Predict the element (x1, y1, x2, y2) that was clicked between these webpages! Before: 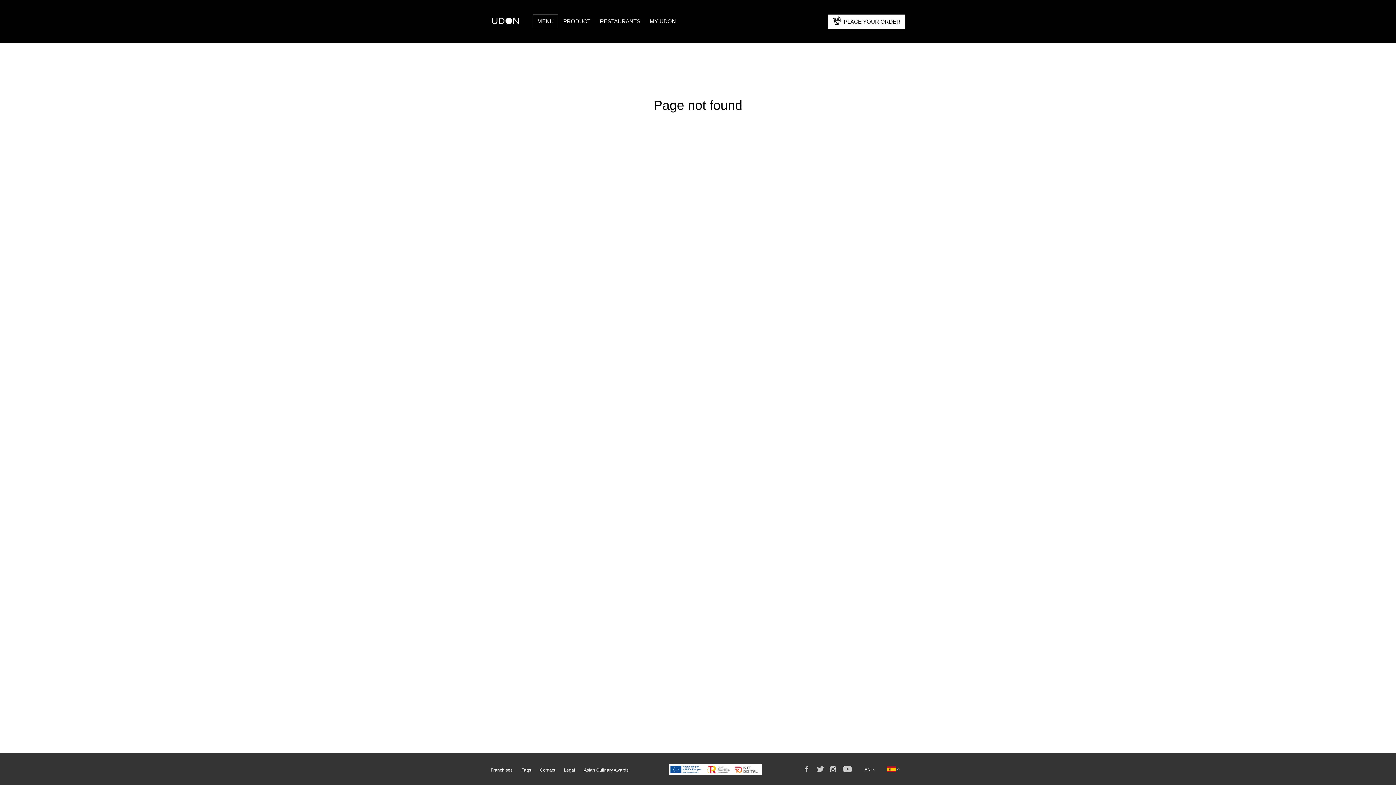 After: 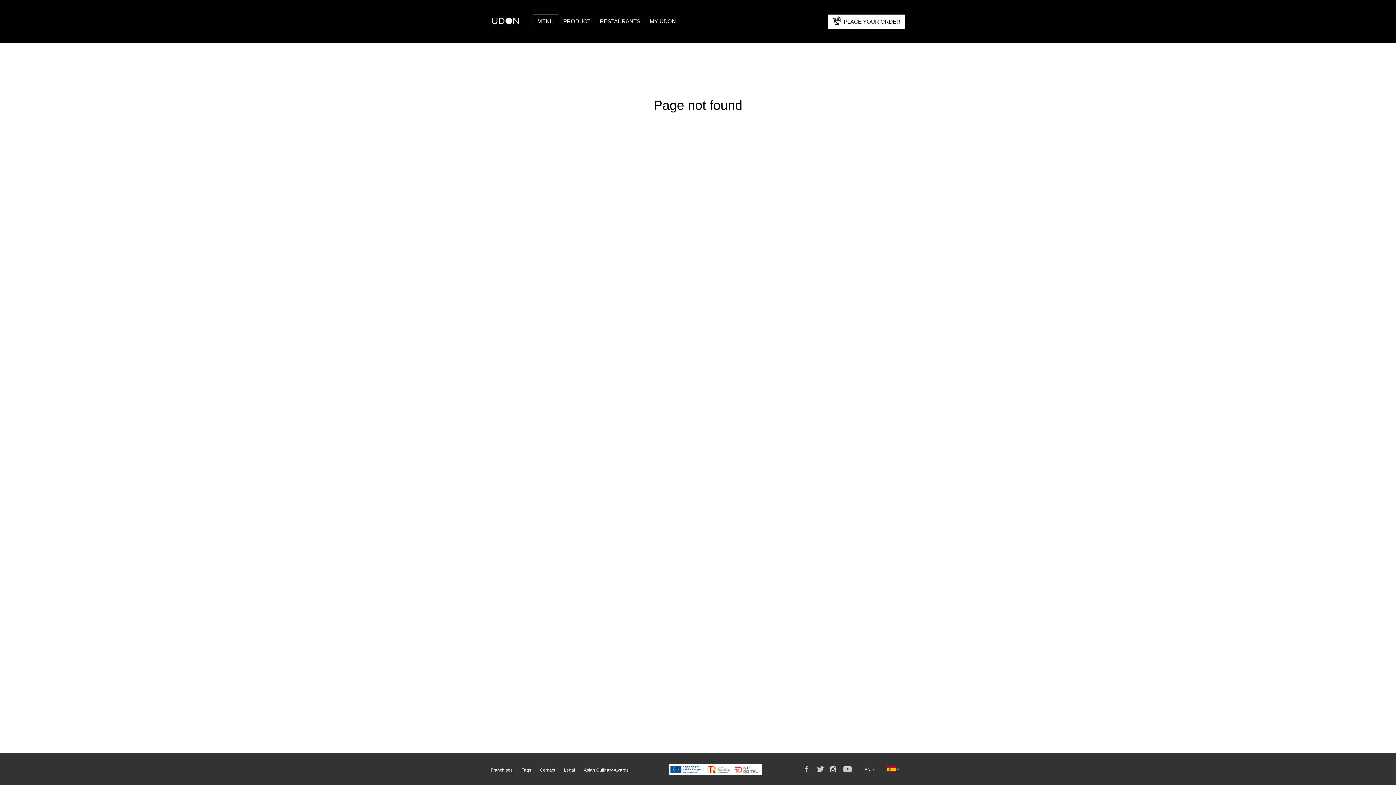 Action: bbox: (829, 766, 837, 772)